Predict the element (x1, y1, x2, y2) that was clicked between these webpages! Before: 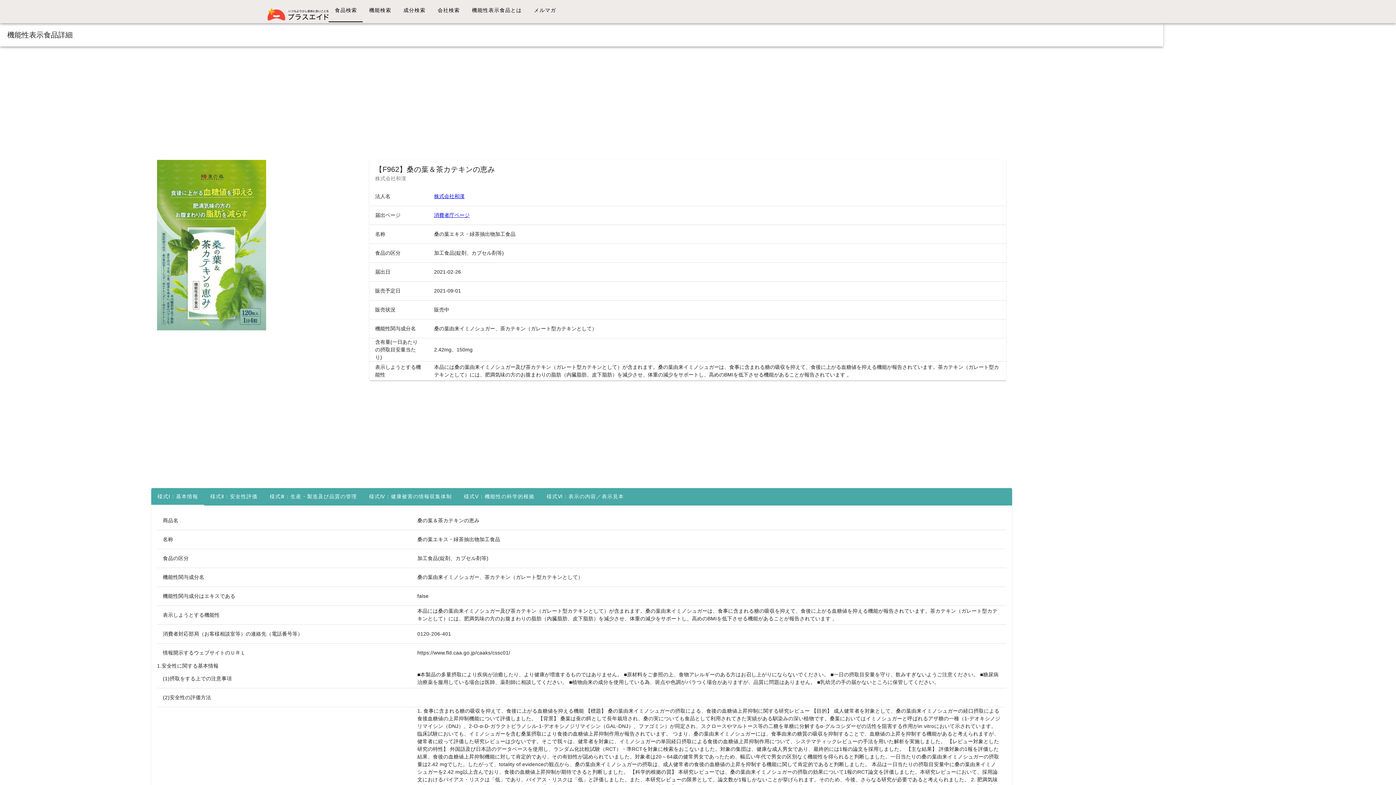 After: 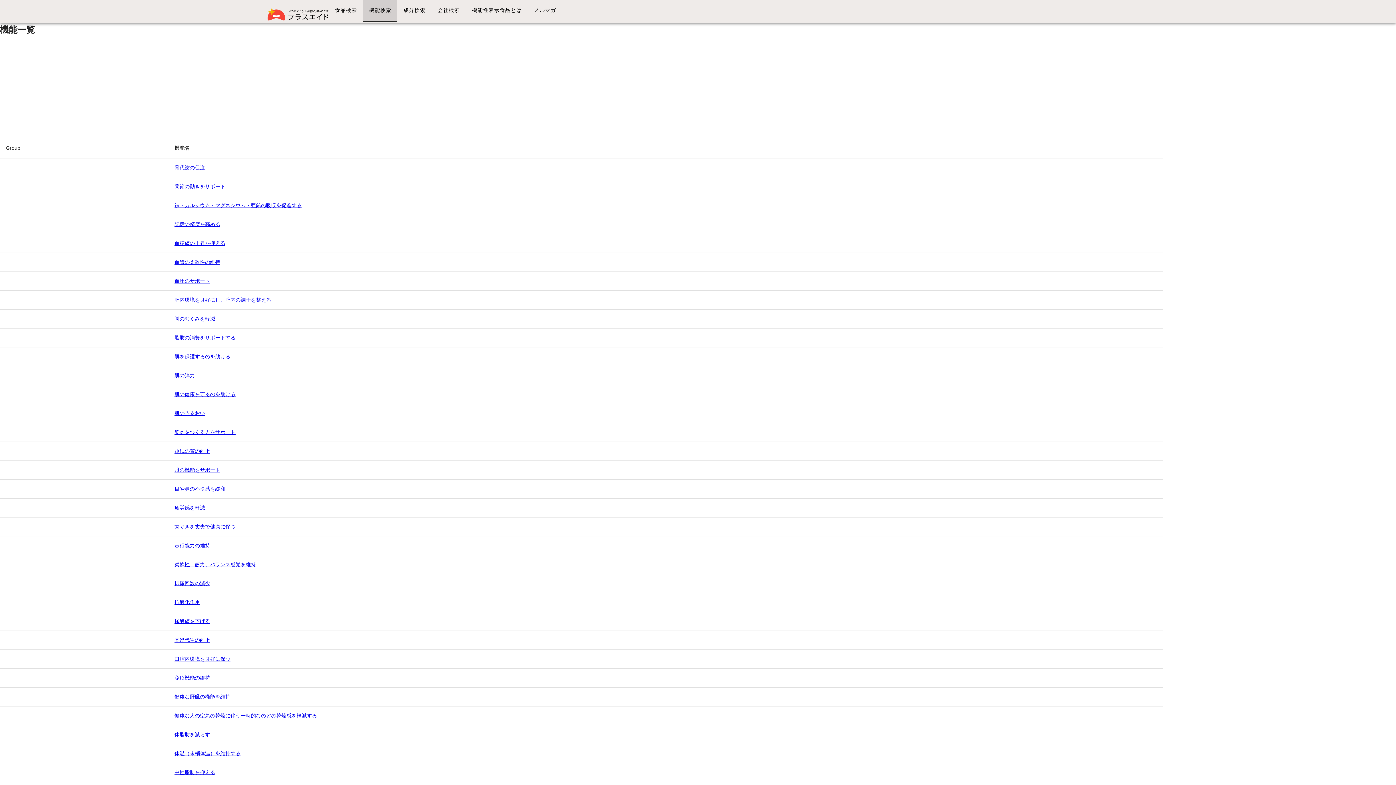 Action: bbox: (363, -1, 397, 22) label: 機能検索